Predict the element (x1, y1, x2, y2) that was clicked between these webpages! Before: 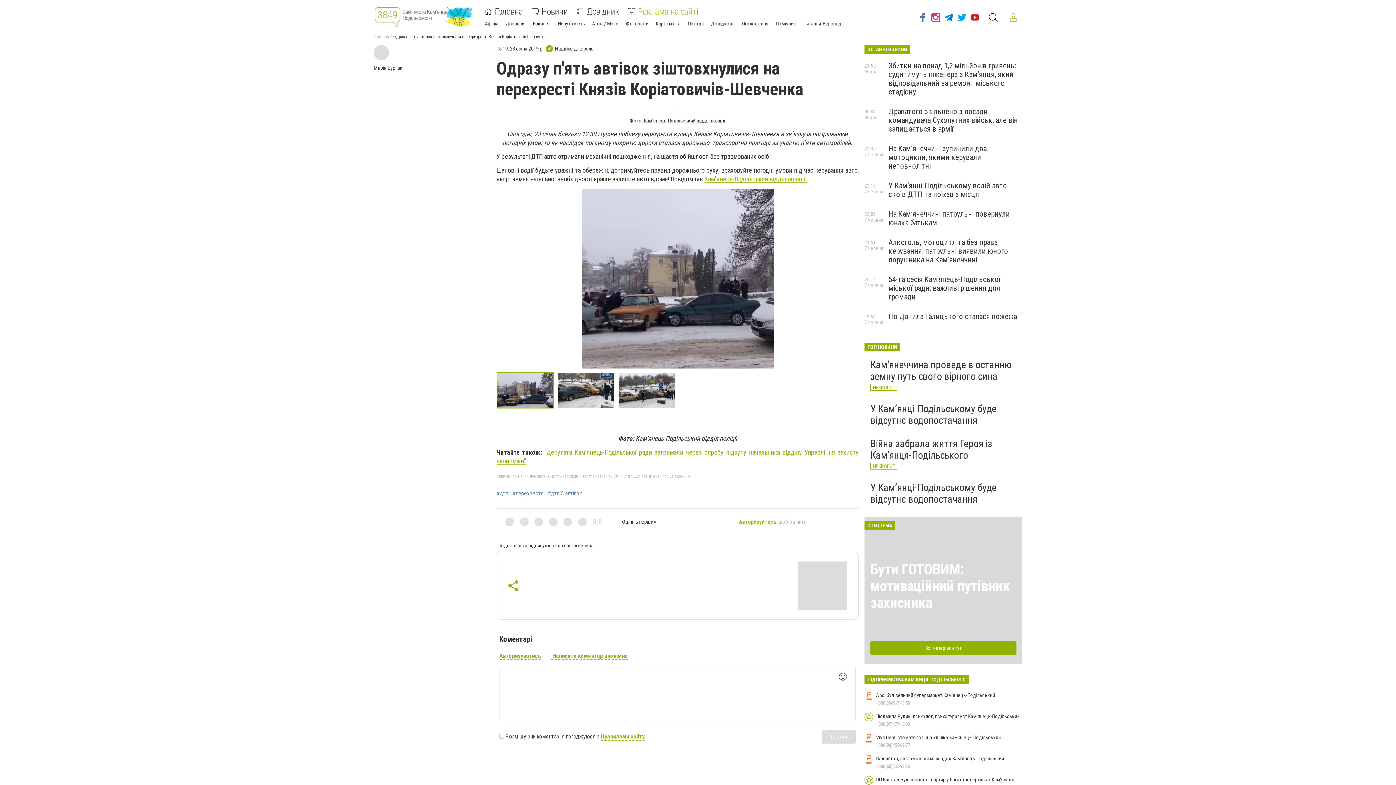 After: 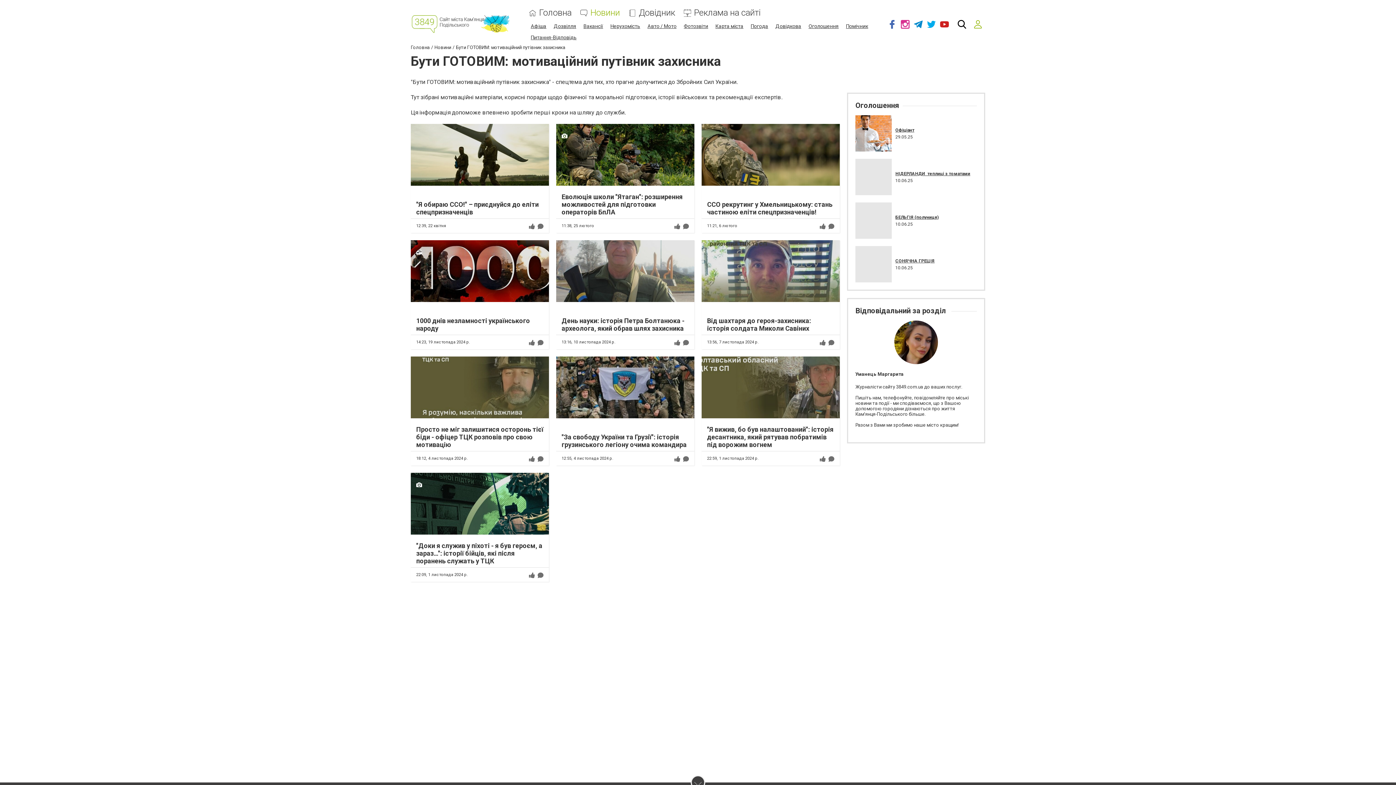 Action: label: Бути ГОТОВИМ: мотиваційний путівник захисника bbox: (870, 561, 1010, 611)